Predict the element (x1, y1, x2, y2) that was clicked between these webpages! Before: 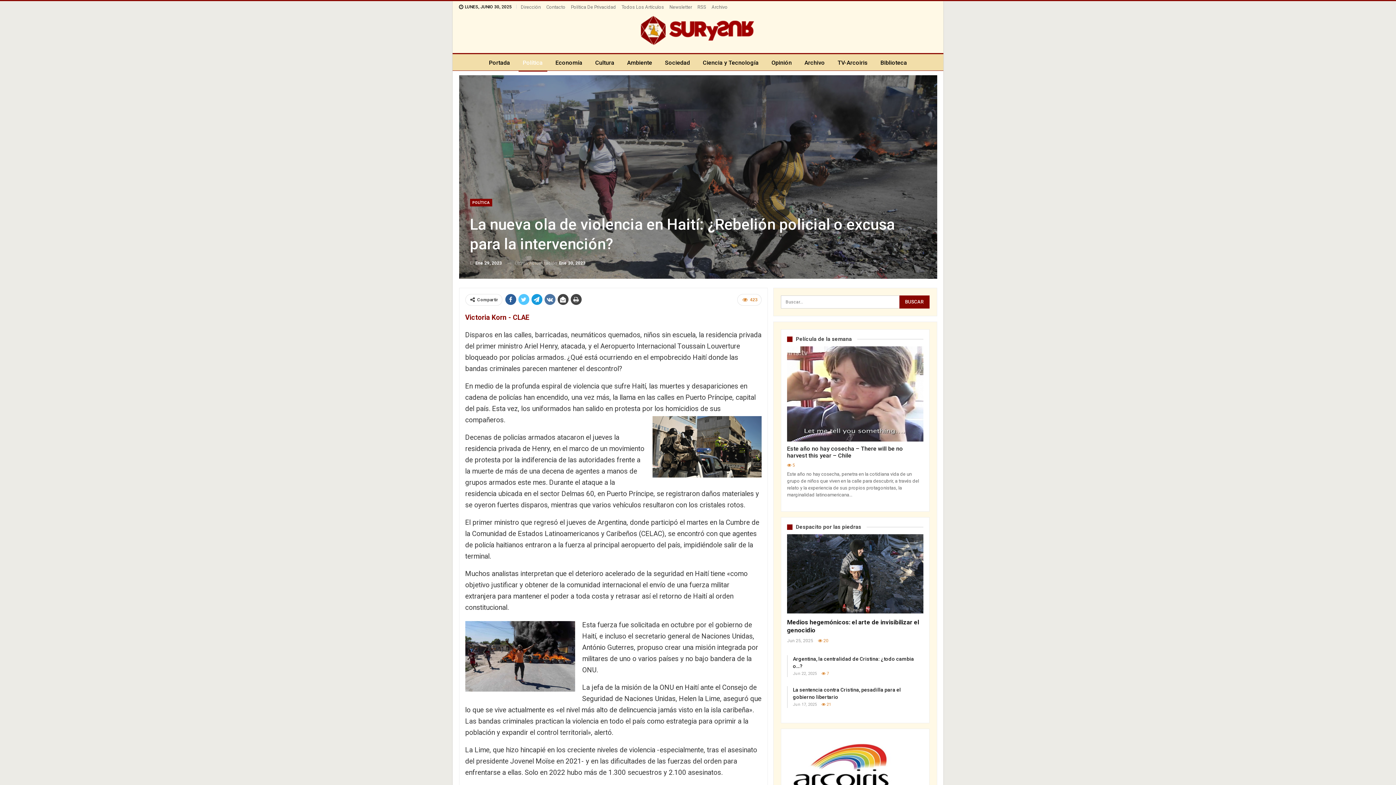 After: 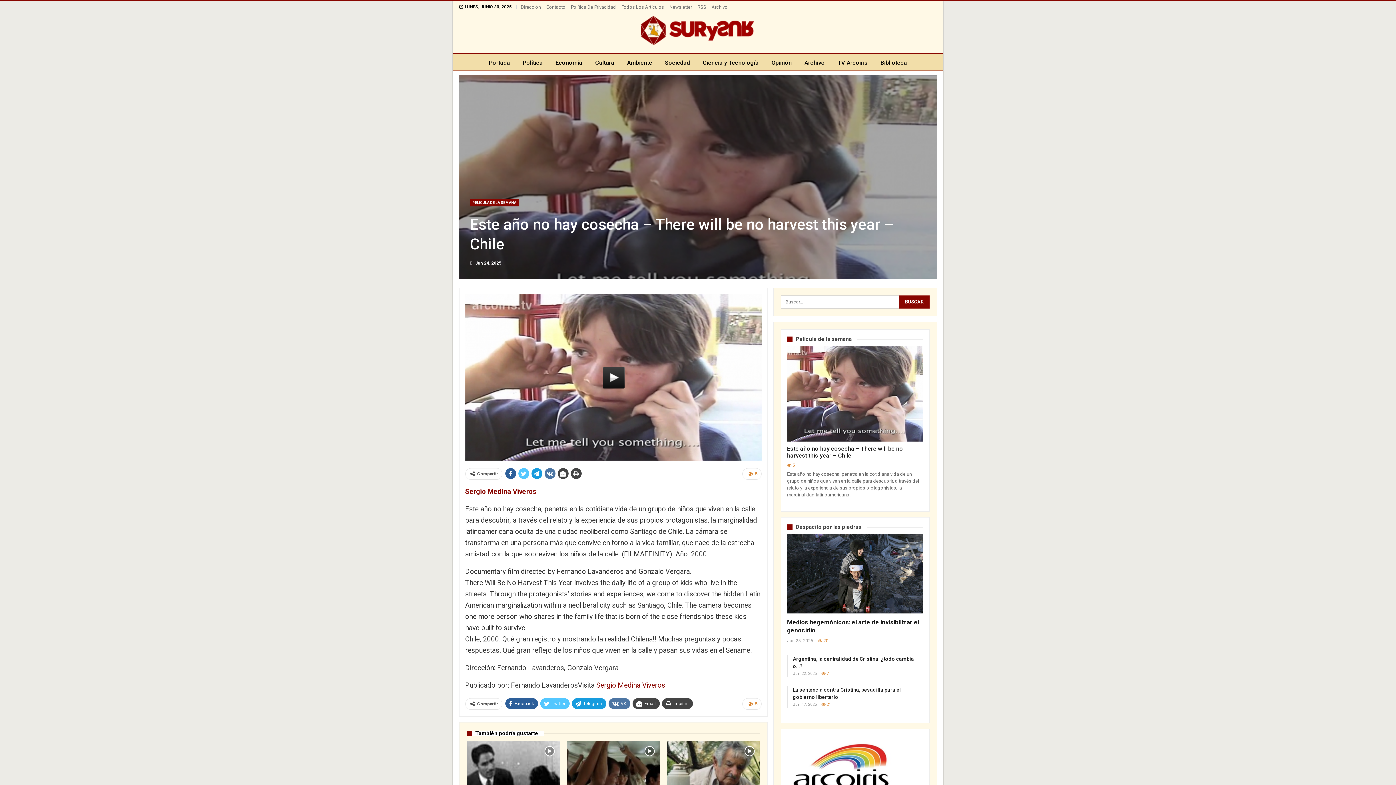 Action: label: Este año no hay cosecha – There will be no harvest this year – Chile bbox: (787, 445, 903, 459)